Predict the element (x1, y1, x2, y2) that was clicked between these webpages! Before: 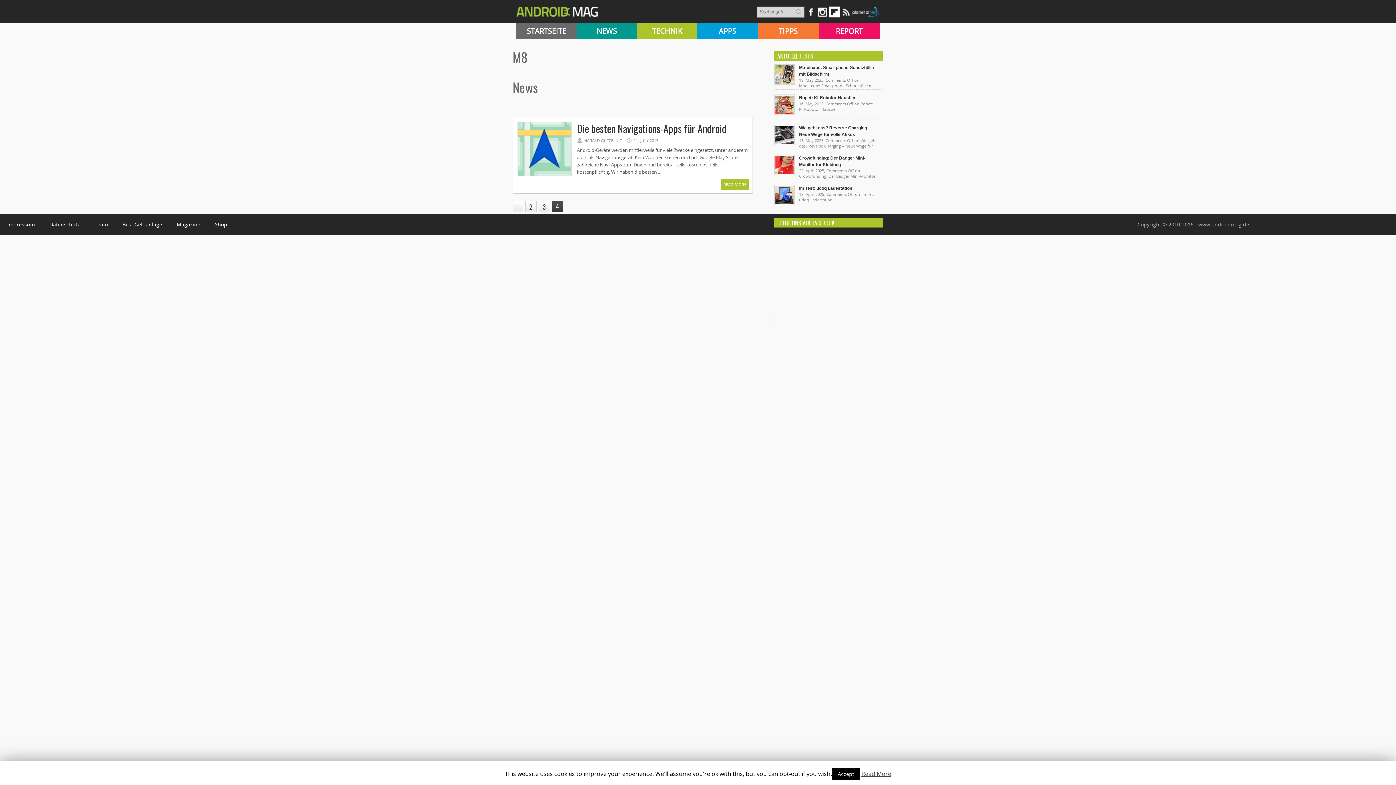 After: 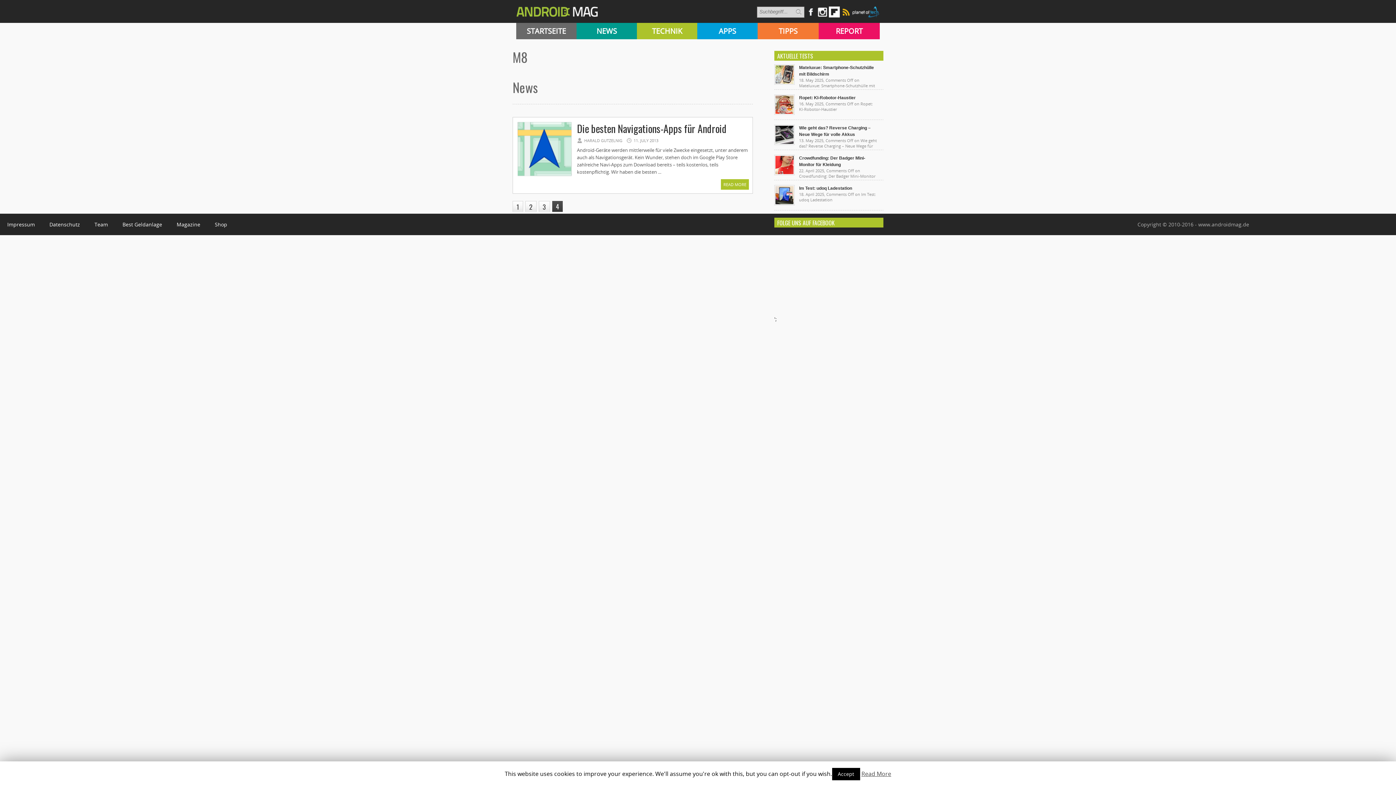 Action: bbox: (841, 12, 851, 18)